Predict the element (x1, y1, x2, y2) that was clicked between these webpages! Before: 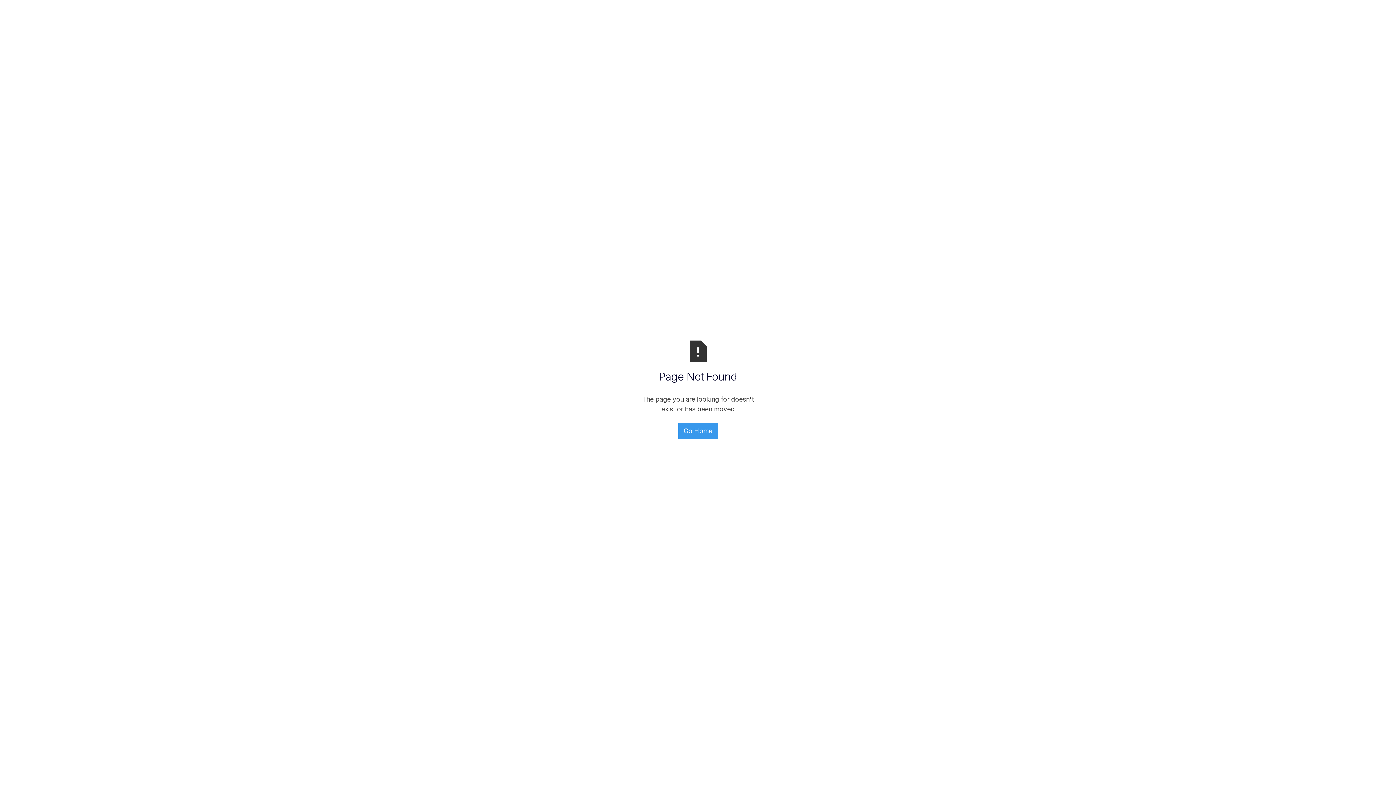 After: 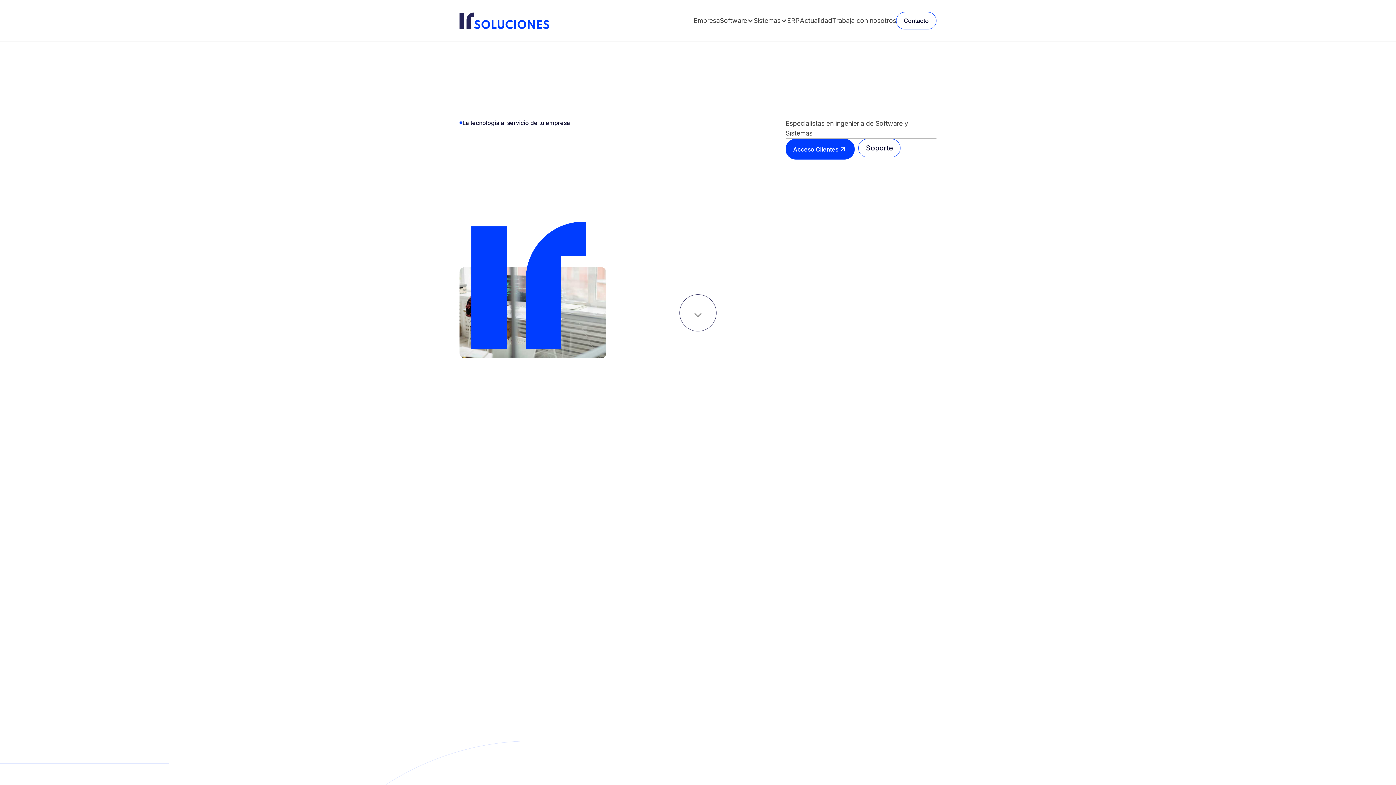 Action: label: Go Home bbox: (678, 422, 718, 439)